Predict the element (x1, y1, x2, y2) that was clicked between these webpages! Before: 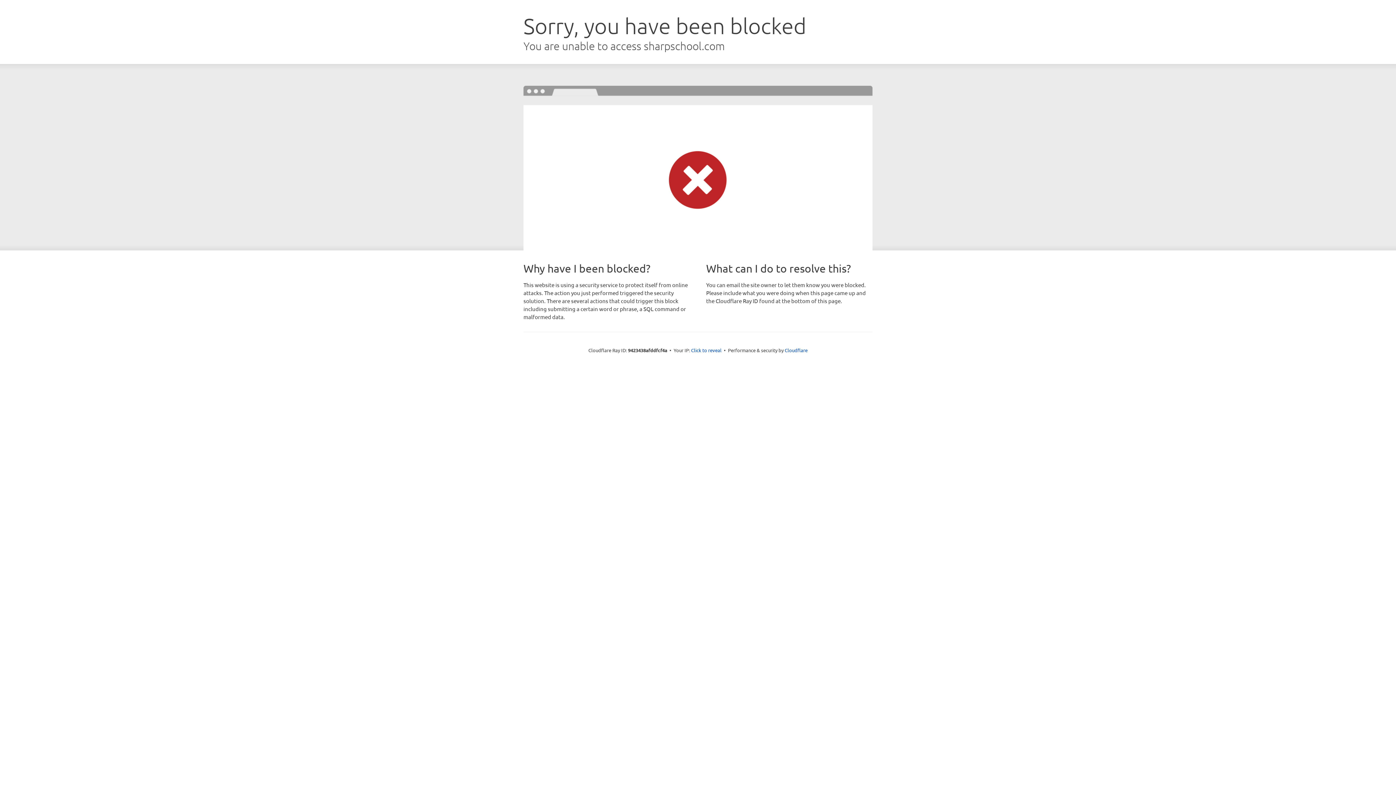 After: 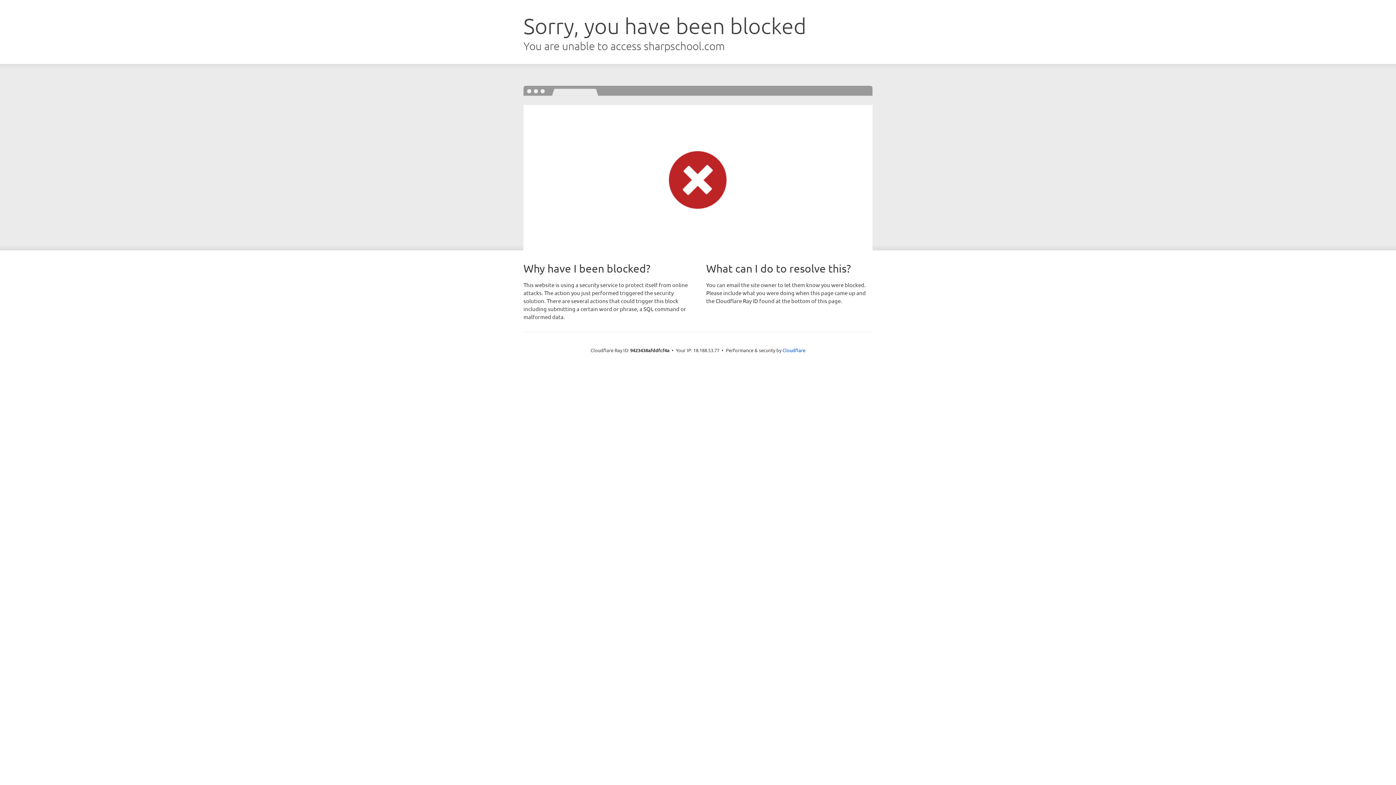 Action: label: Click to reveal bbox: (691, 346, 721, 353)